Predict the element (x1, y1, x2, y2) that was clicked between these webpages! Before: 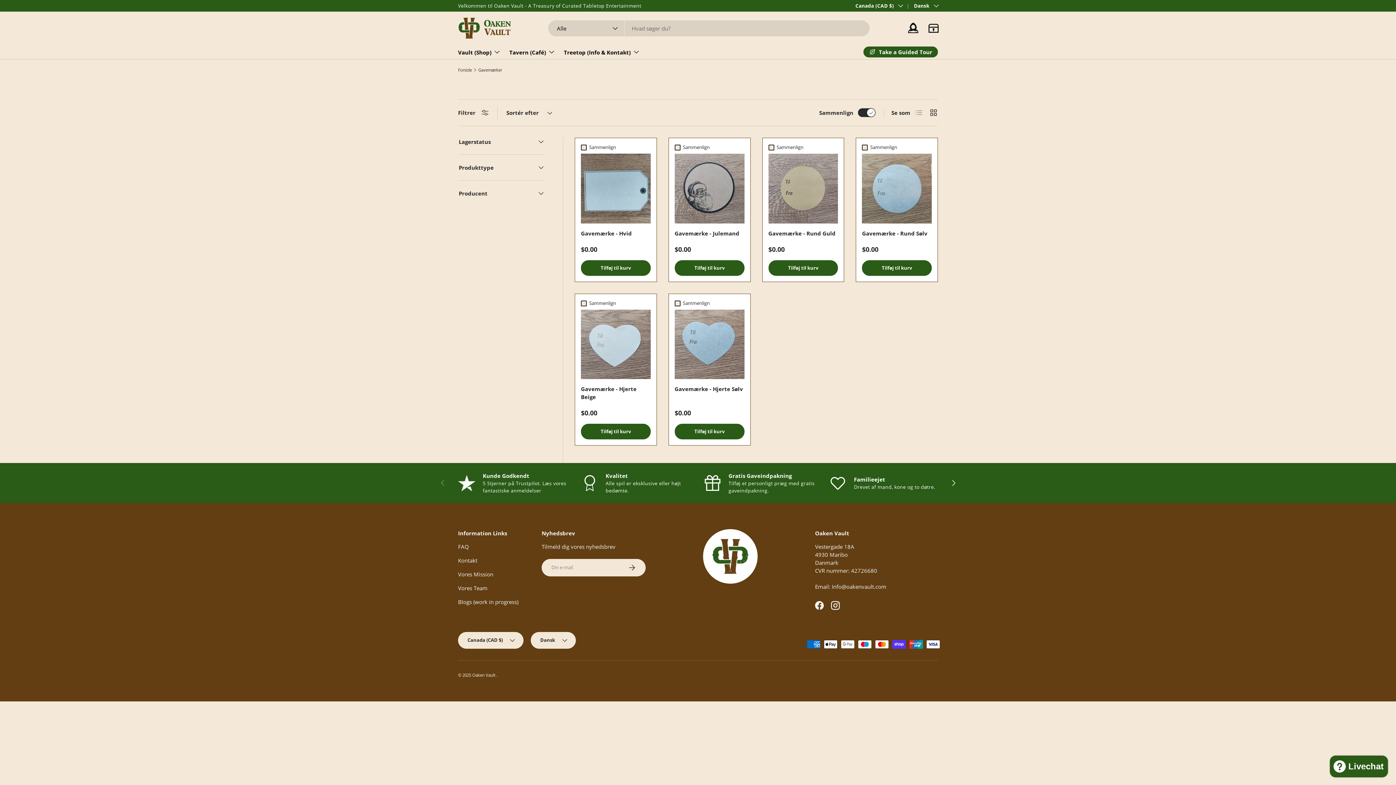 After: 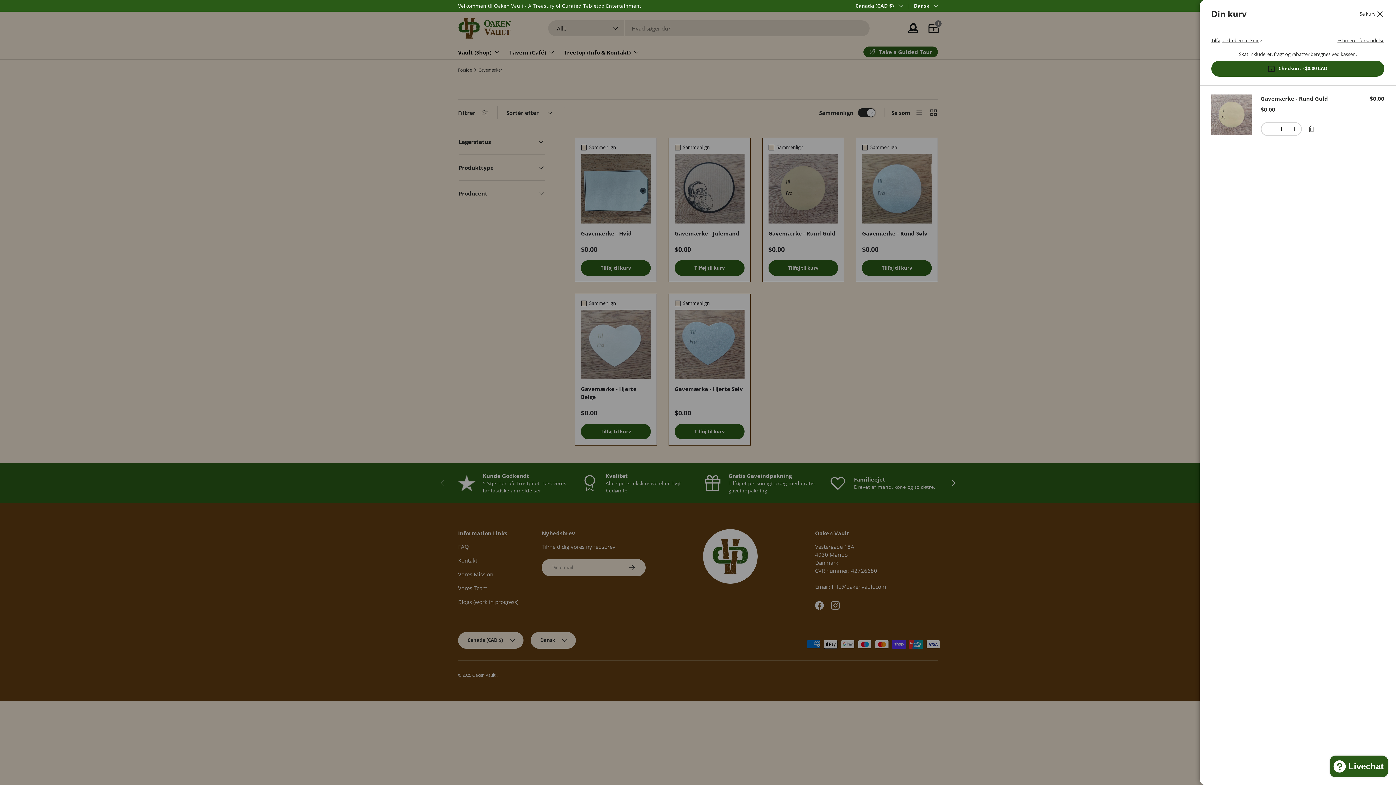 Action: label: Tilføj til kurv bbox: (768, 260, 838, 275)